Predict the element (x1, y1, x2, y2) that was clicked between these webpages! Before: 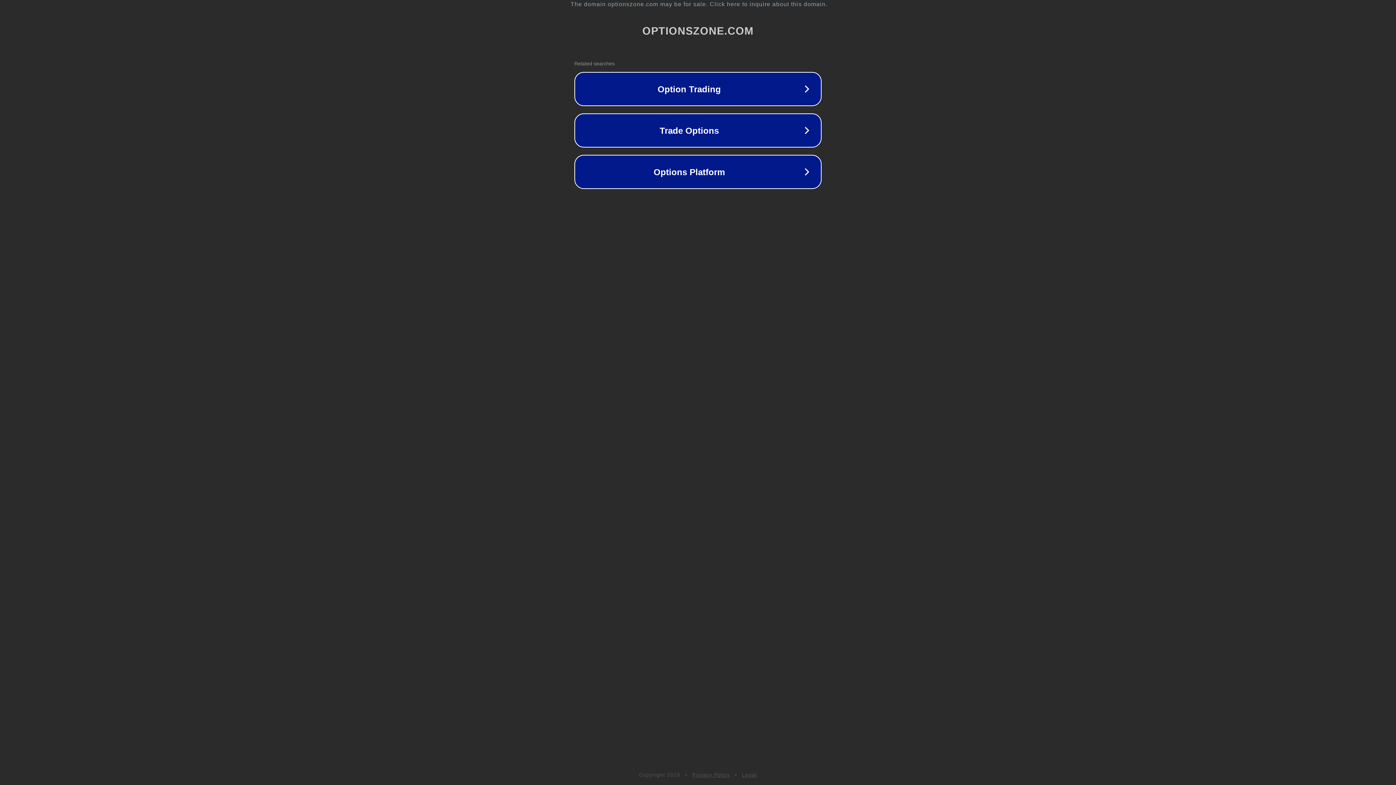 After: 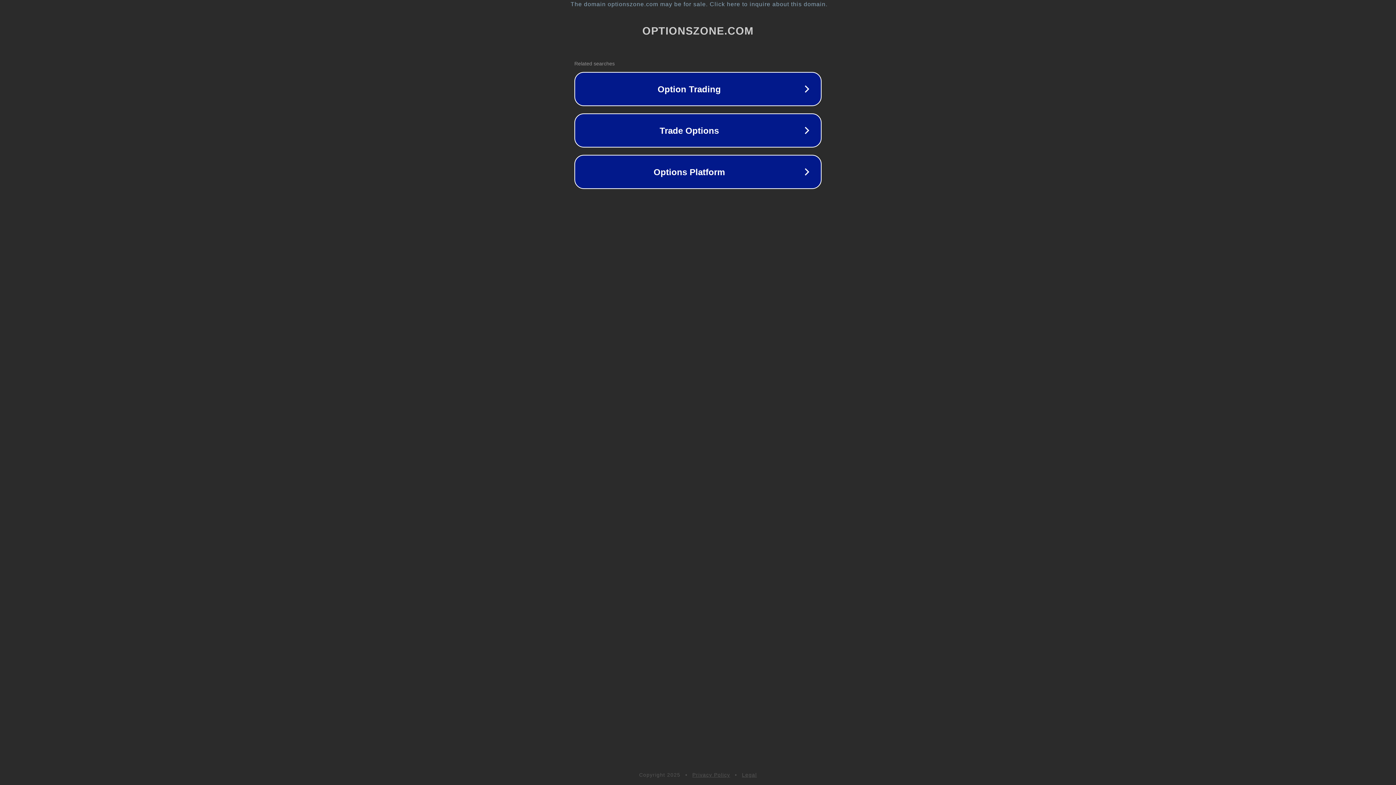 Action: label: Legal bbox: (742, 772, 757, 778)